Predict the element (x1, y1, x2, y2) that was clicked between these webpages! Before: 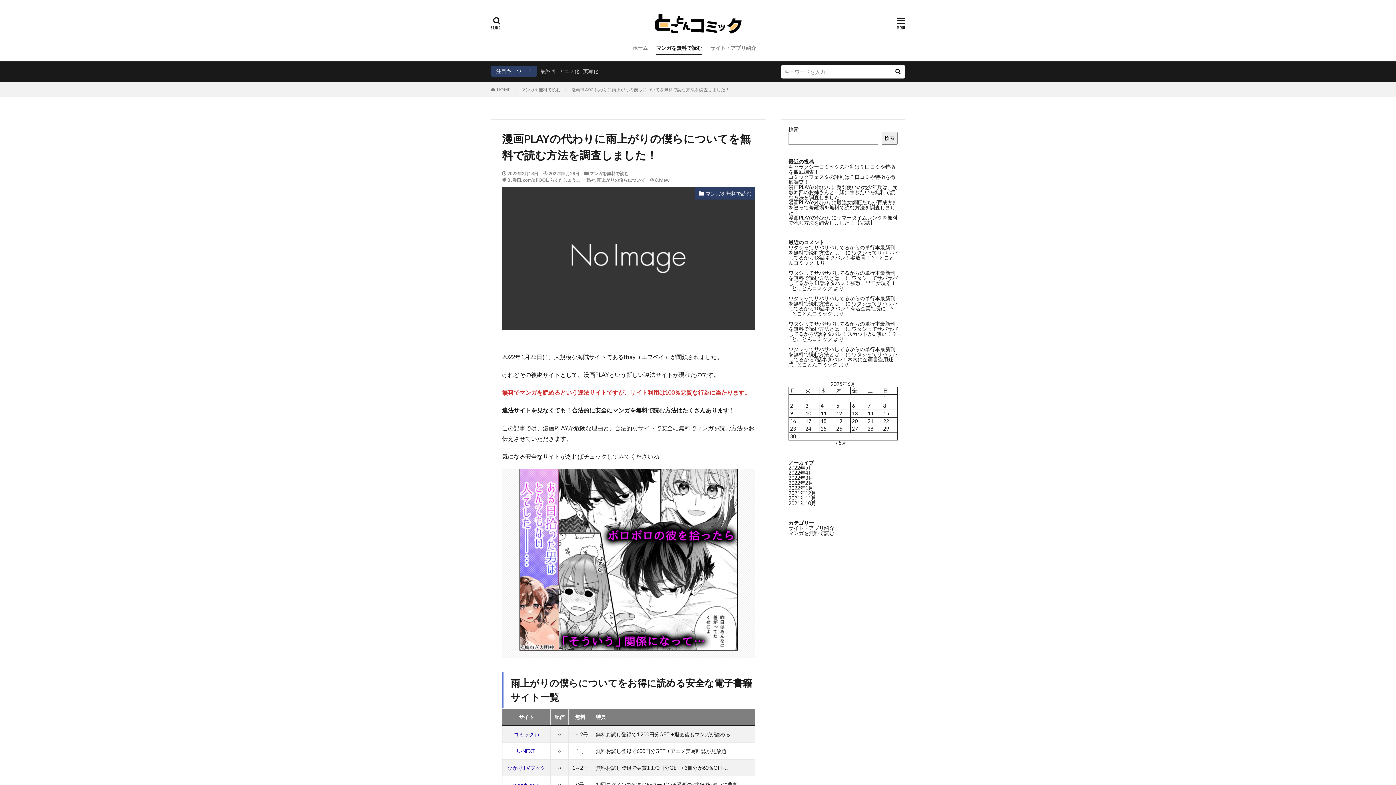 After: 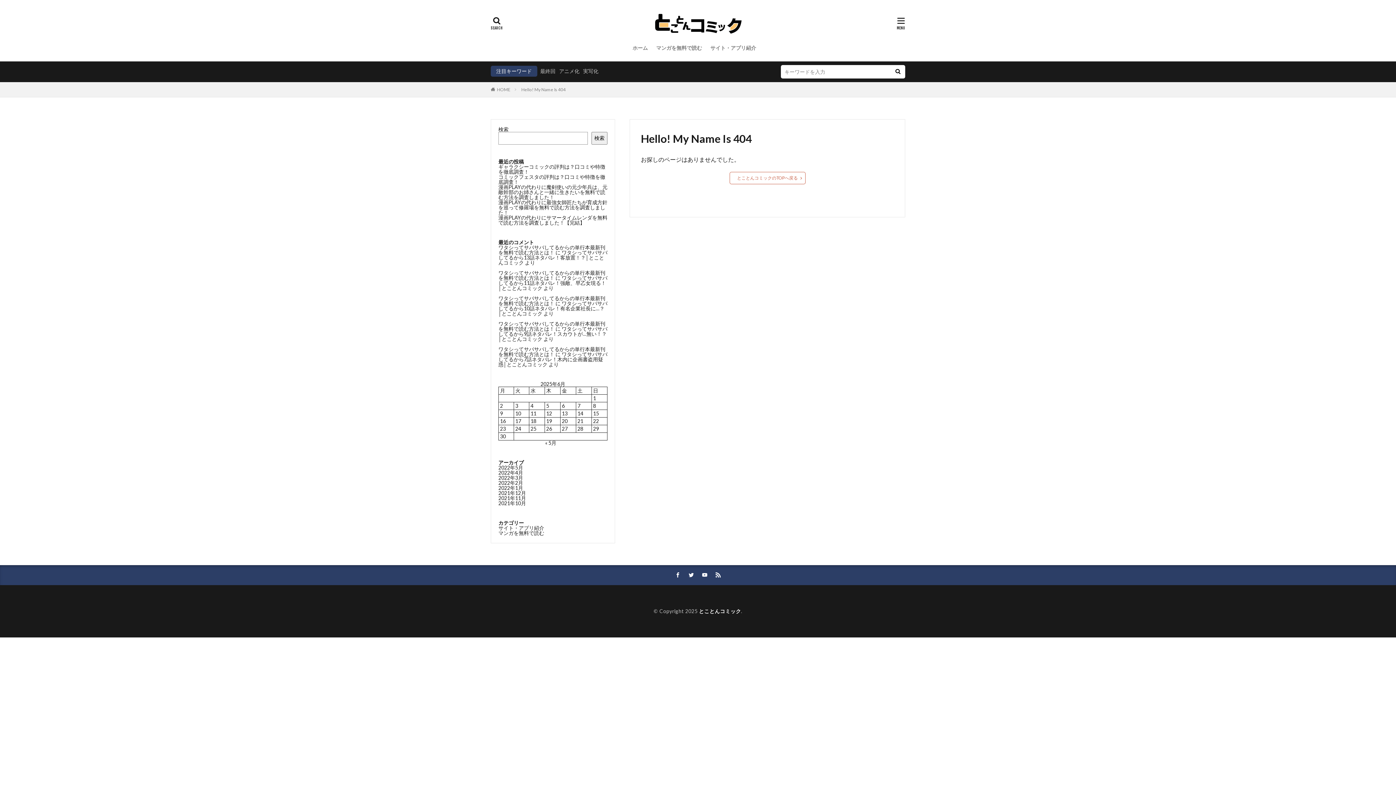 Action: bbox: (788, 325, 897, 342) label: ワタシってサバサバしてるから9話ネタバレ！スカウトが…無い！？│とことんコミック